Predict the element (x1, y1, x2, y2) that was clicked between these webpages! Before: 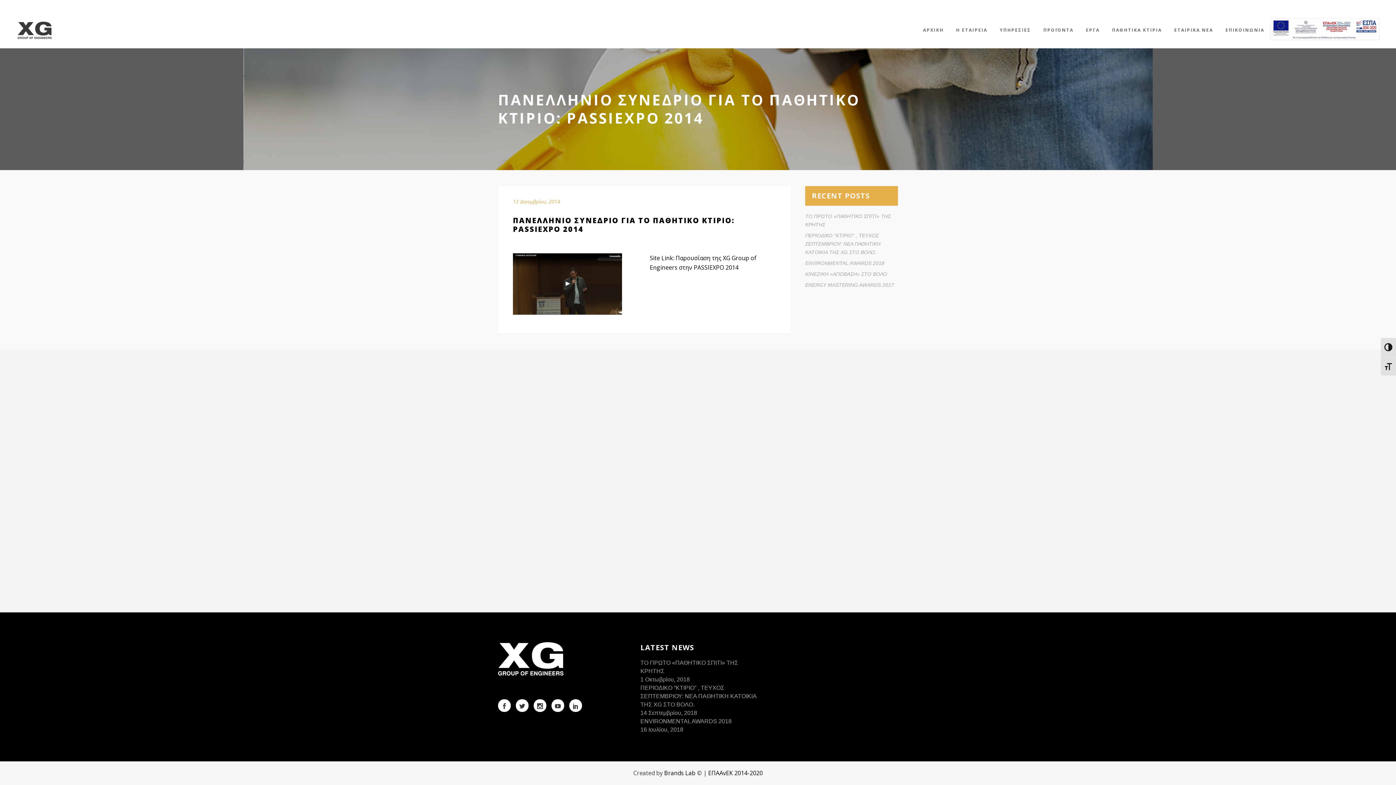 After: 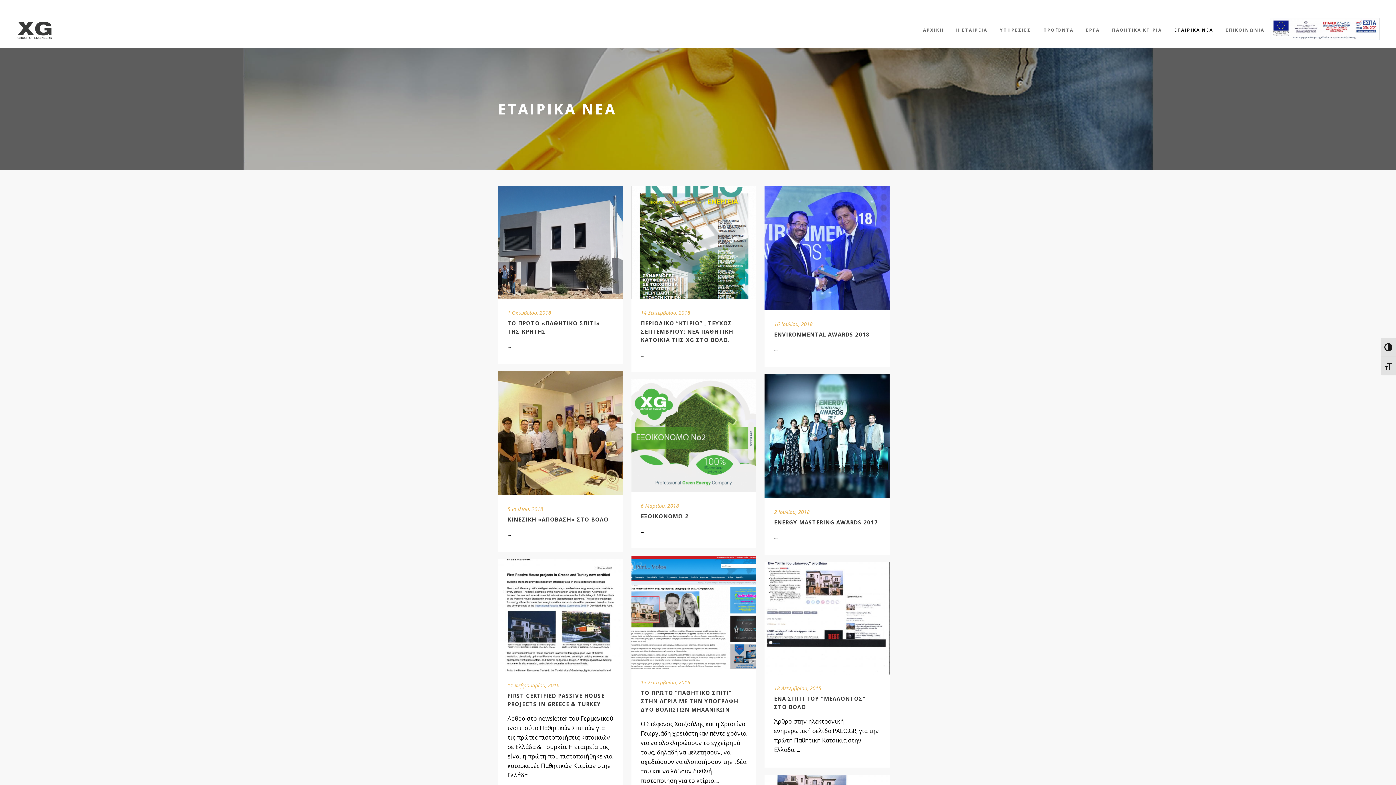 Action: bbox: (1168, 12, 1219, 48) label: ΕΤΑΙΡΙΚΑ ΝΕΑ